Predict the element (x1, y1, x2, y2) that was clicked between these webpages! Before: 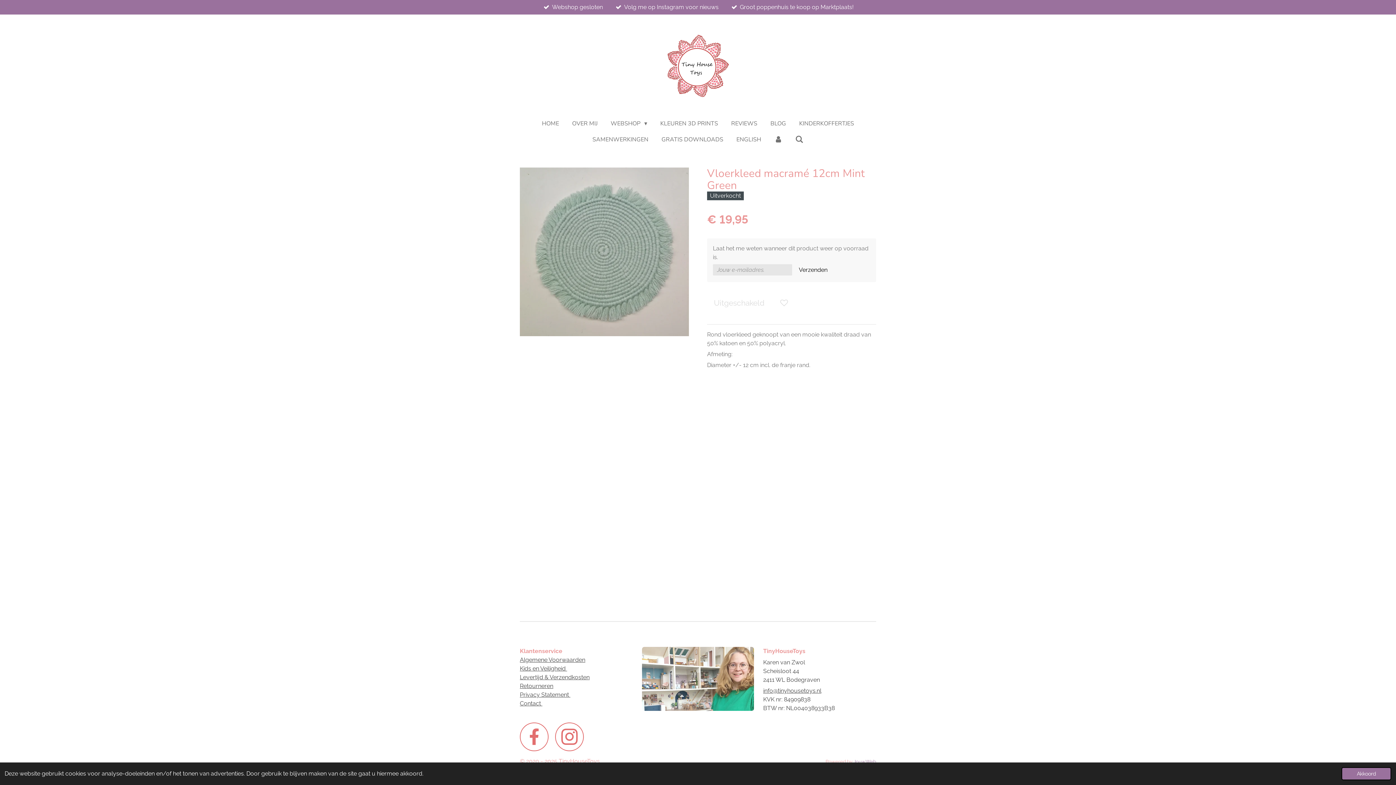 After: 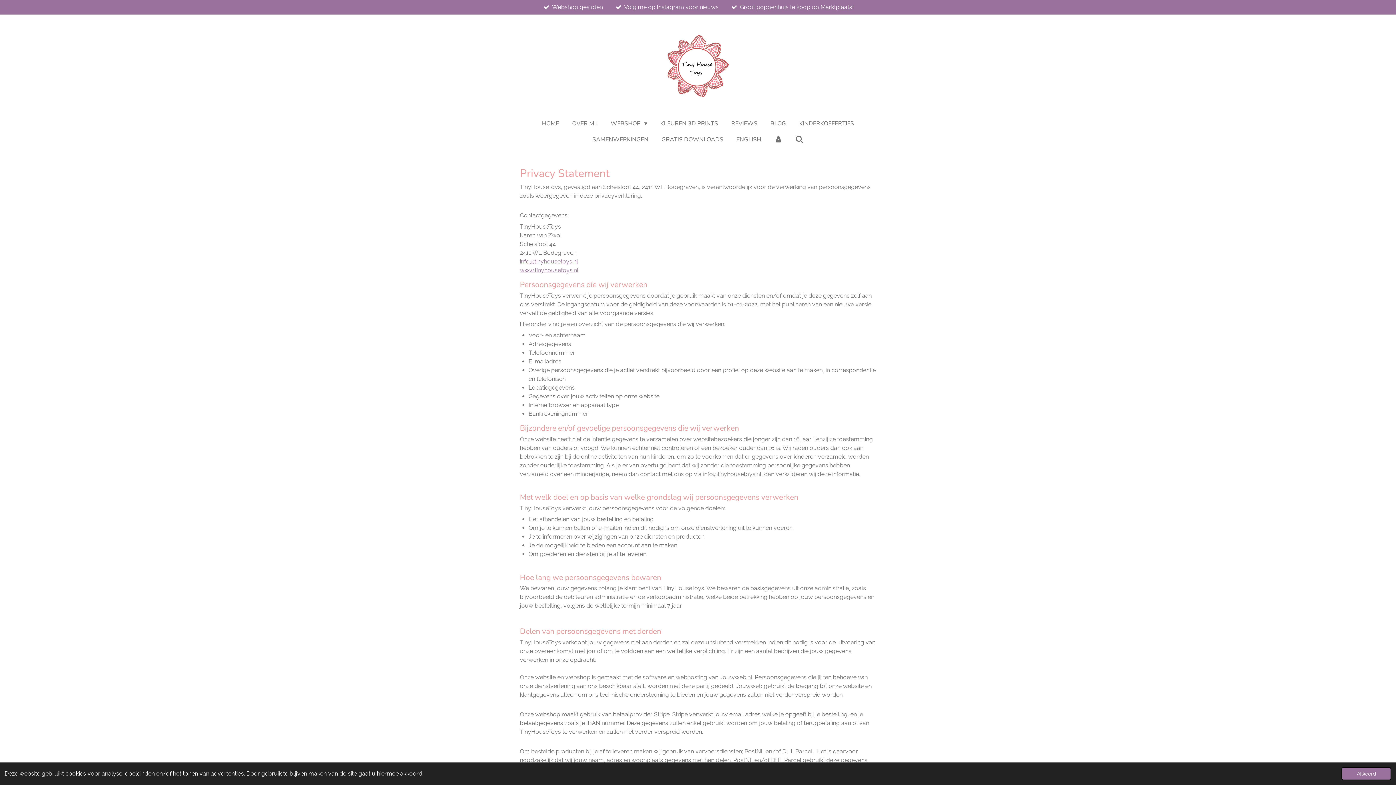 Action: bbox: (520, 691, 570, 698) label: Privacy Statement 